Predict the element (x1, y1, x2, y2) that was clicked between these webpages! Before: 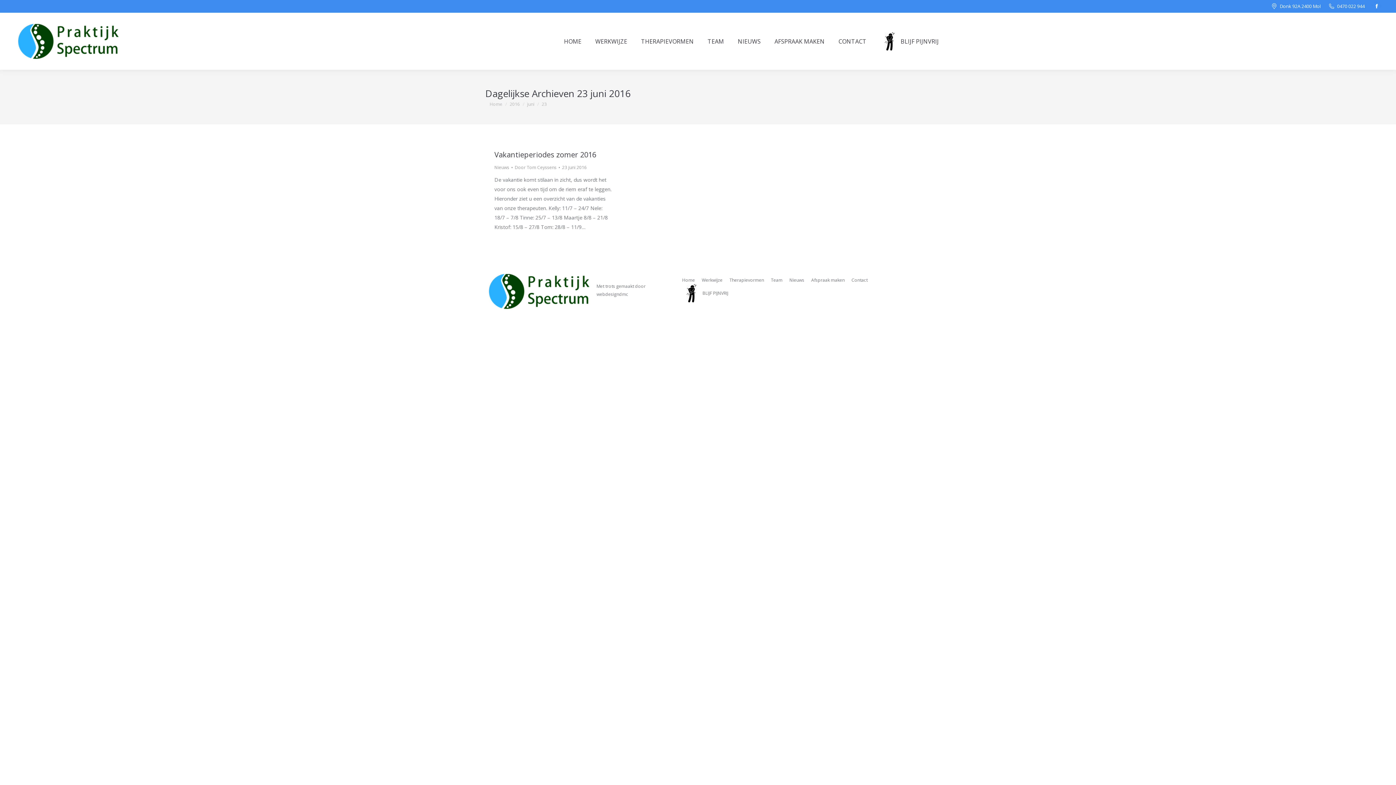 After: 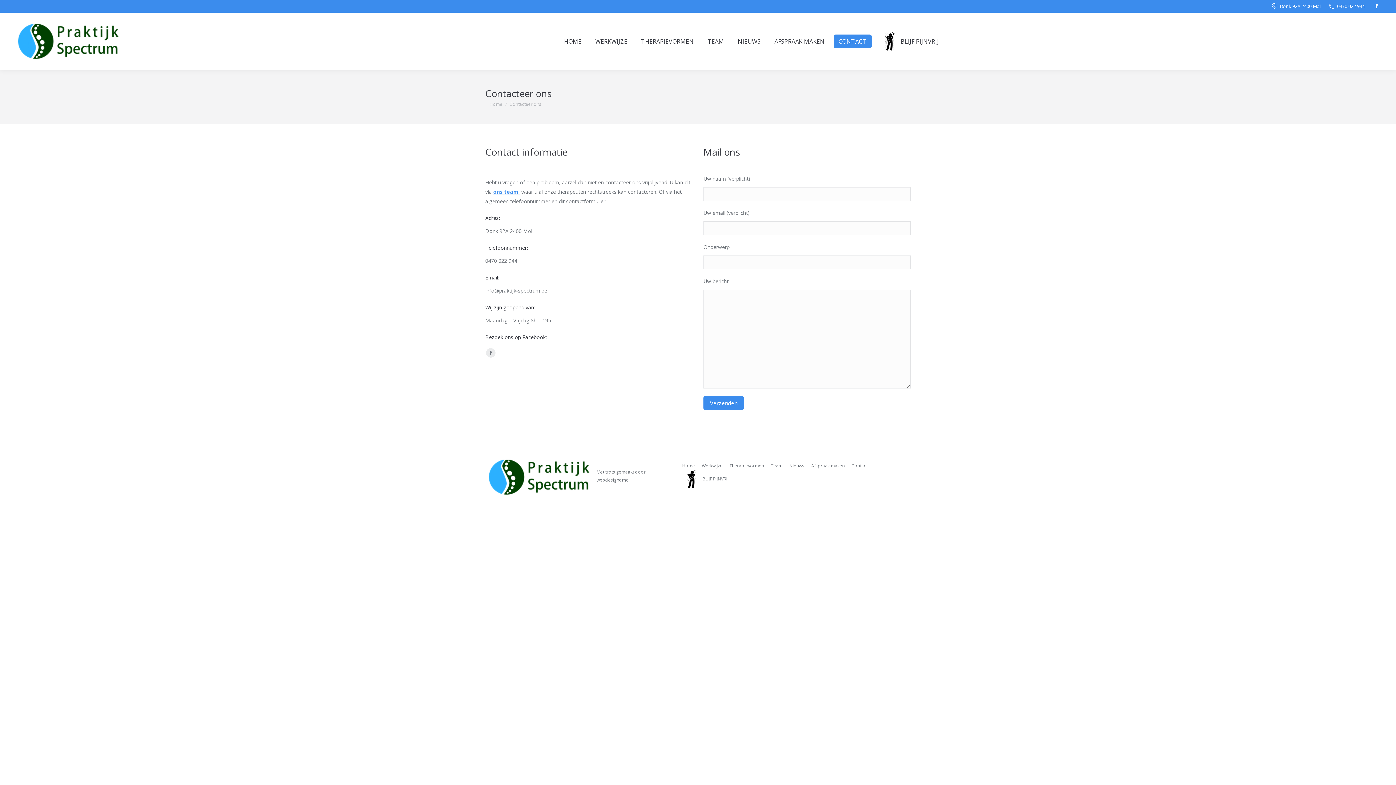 Action: bbox: (833, 34, 871, 48) label: CONTACT